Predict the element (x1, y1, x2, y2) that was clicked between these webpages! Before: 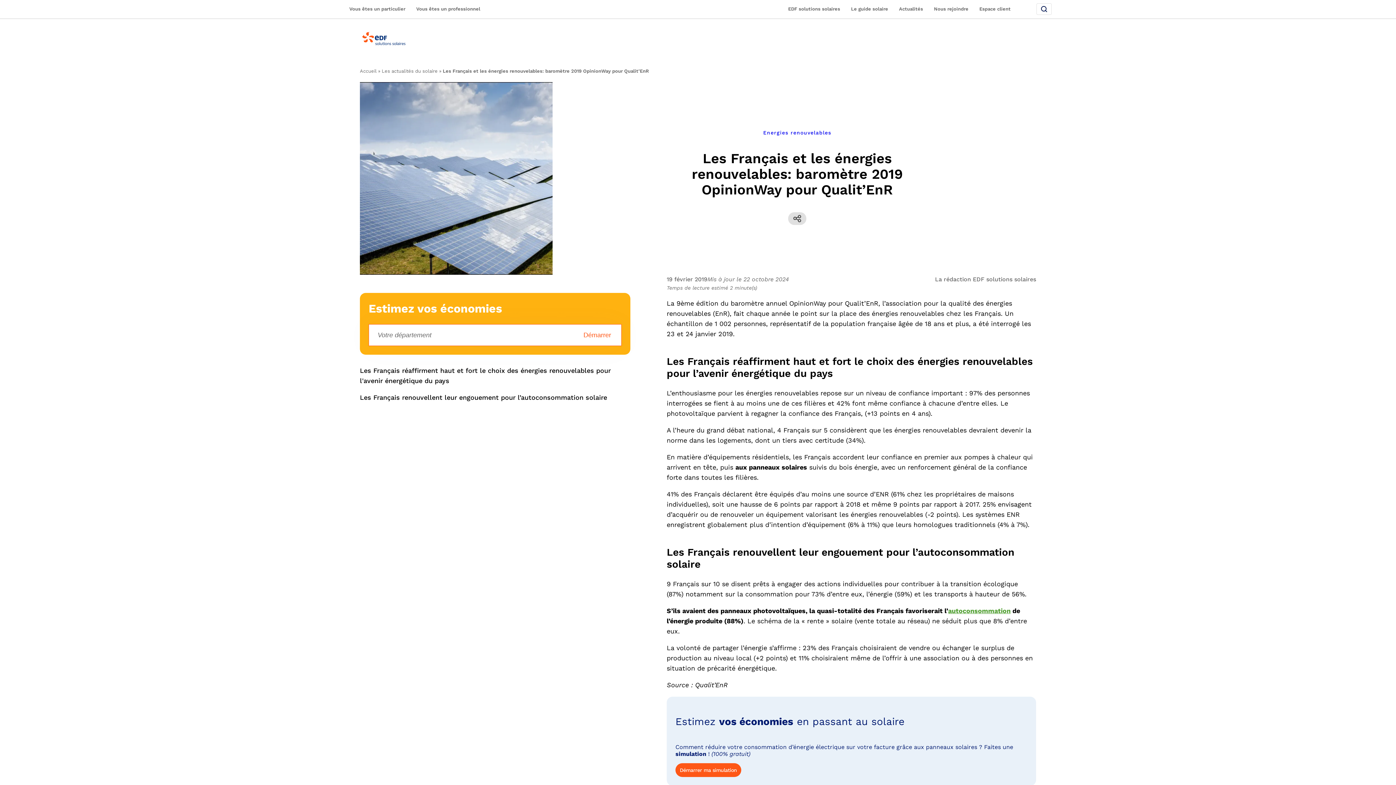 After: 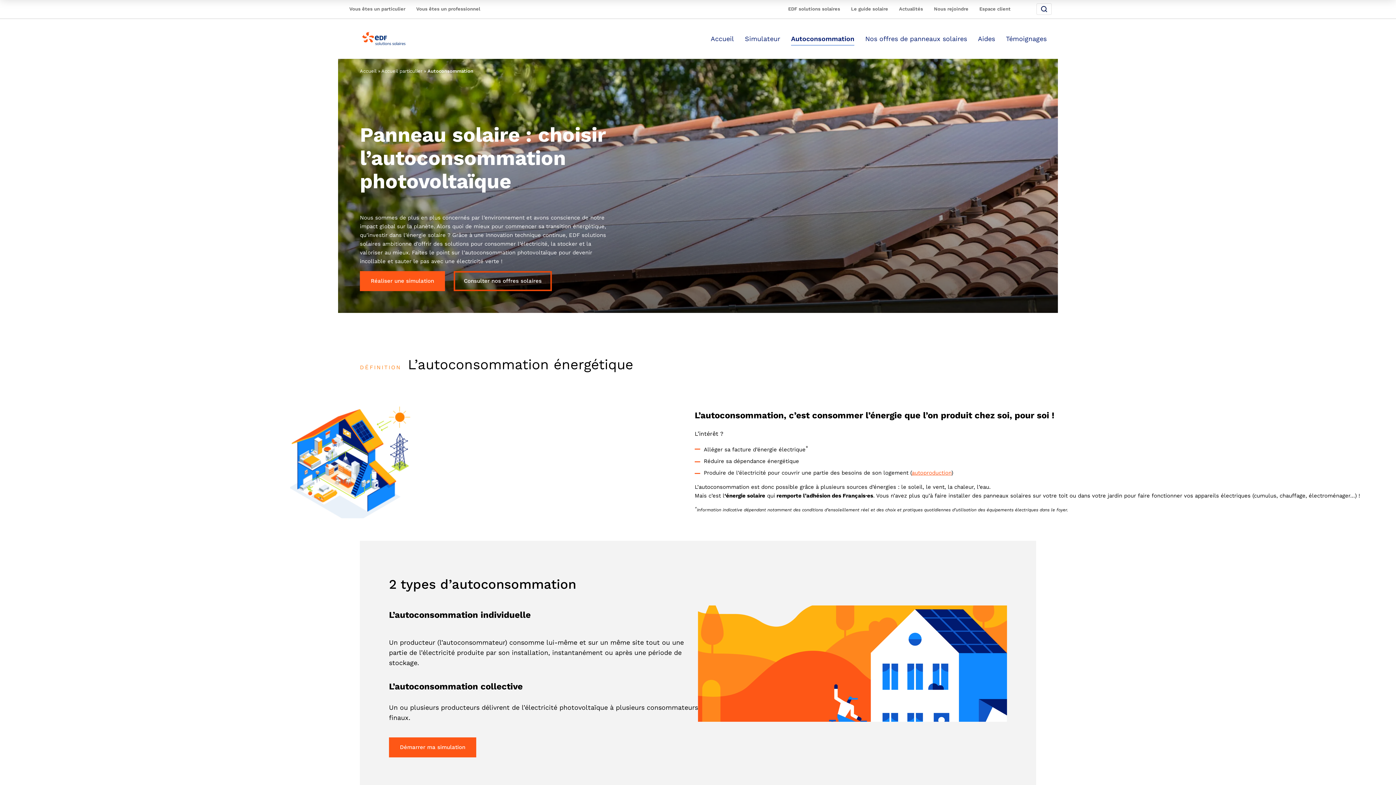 Action: label: autoconsommation bbox: (948, 607, 1010, 614)